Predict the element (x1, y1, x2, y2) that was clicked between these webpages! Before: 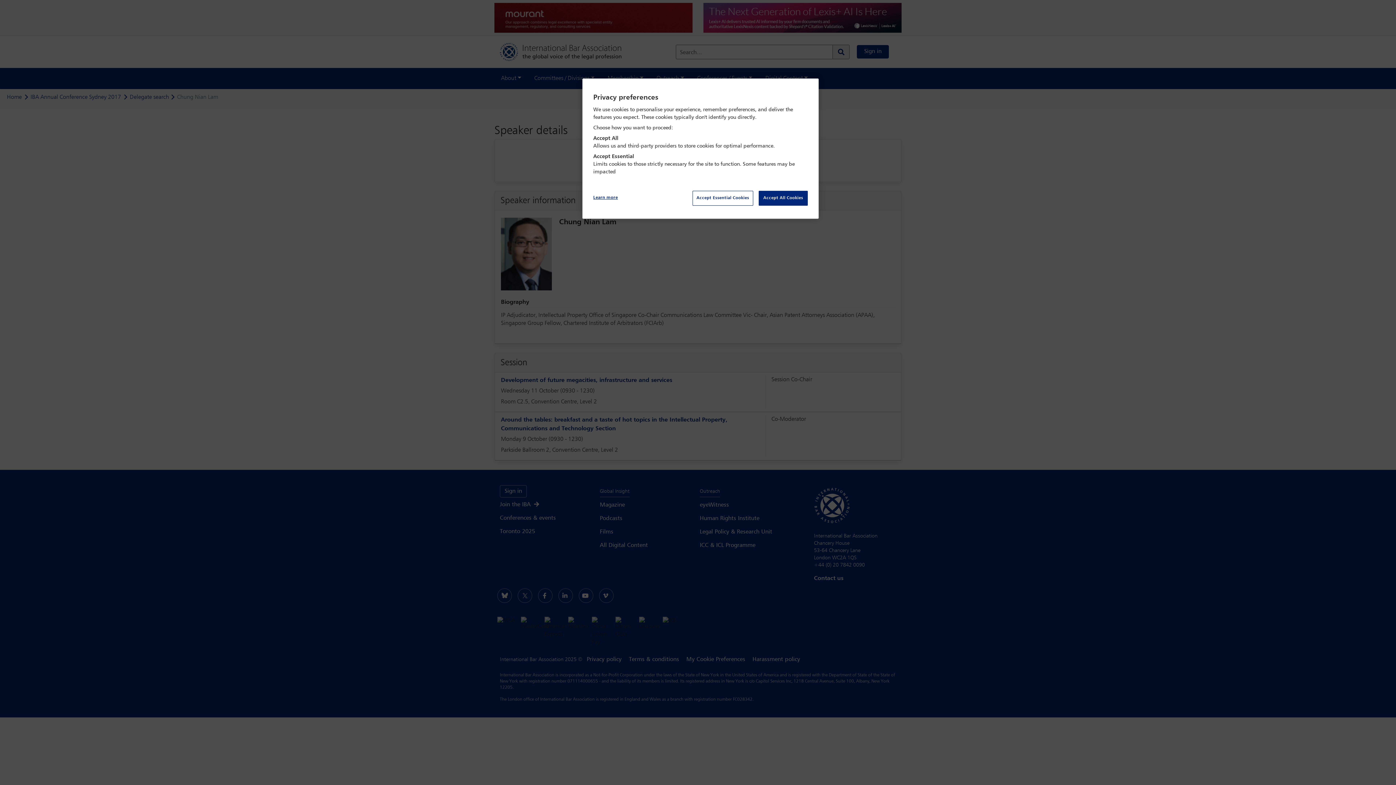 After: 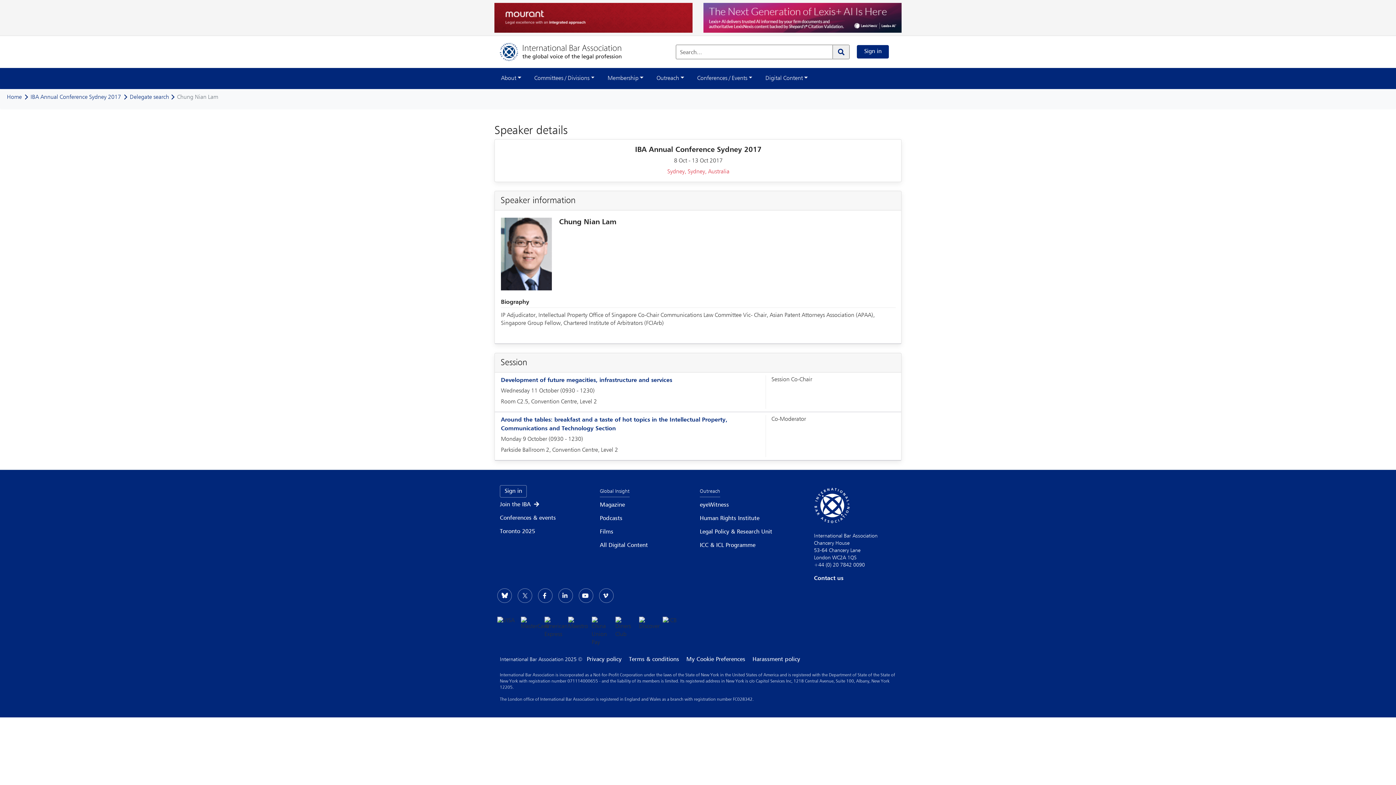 Action: label: Accept Essential Cookies bbox: (692, 190, 753, 205)